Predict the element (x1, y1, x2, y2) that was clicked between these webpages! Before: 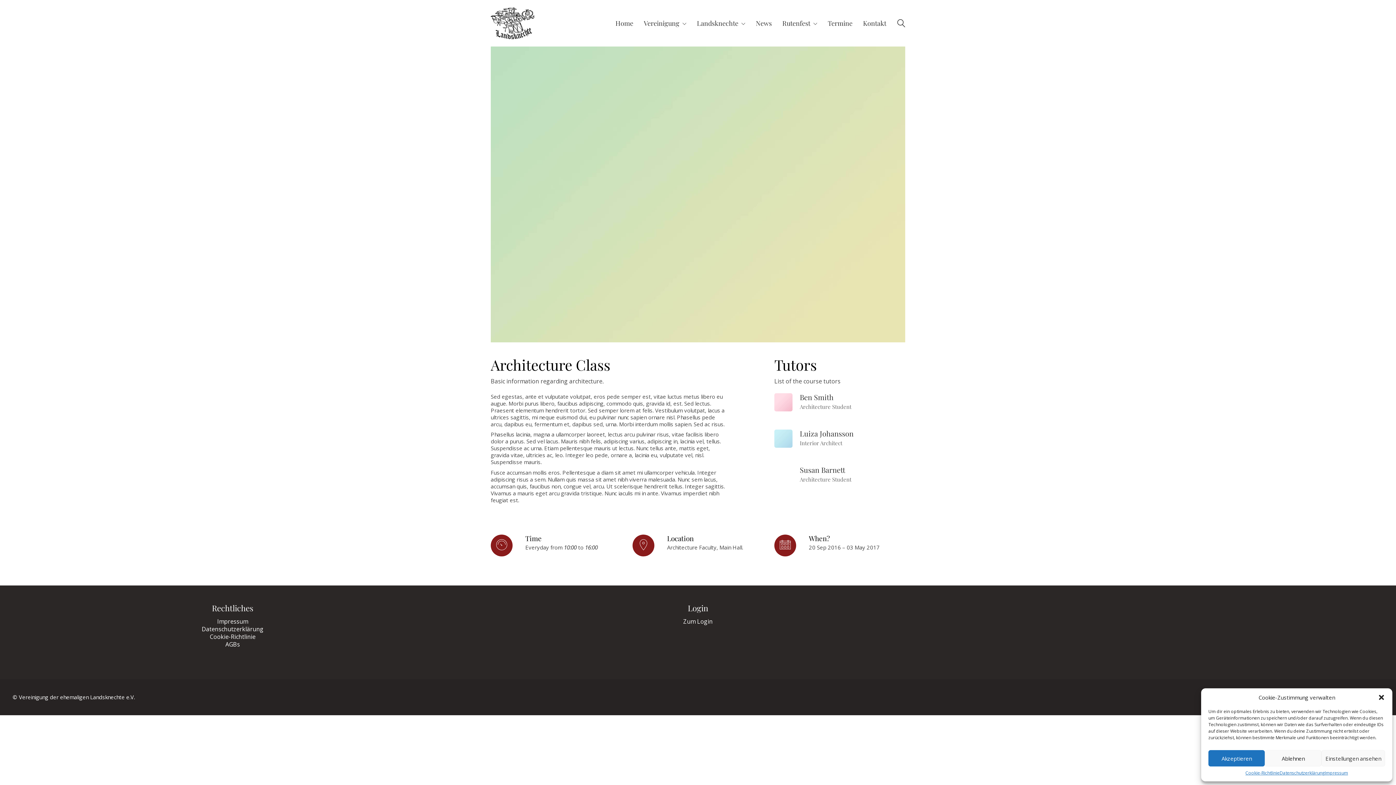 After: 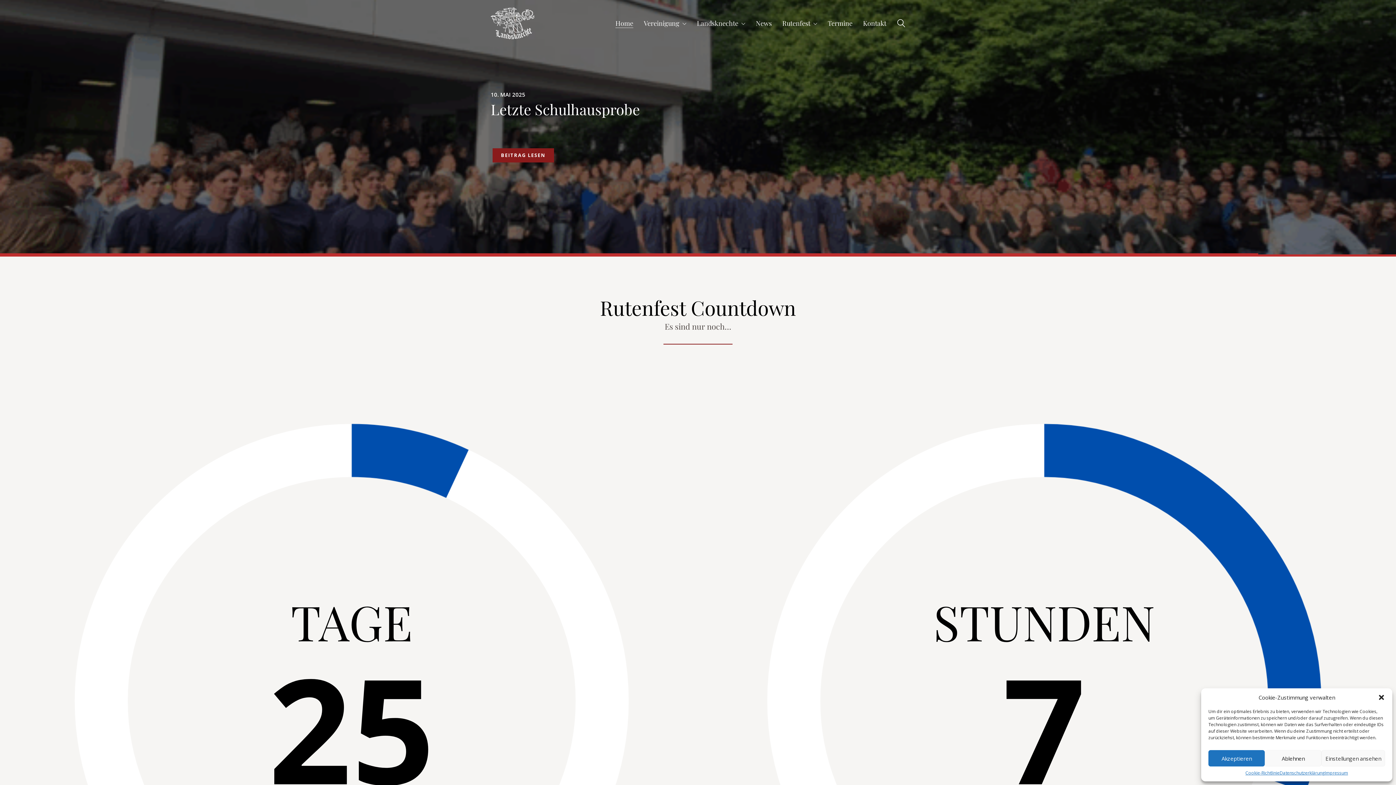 Action: bbox: (615, 18, 633, 27) label: Home